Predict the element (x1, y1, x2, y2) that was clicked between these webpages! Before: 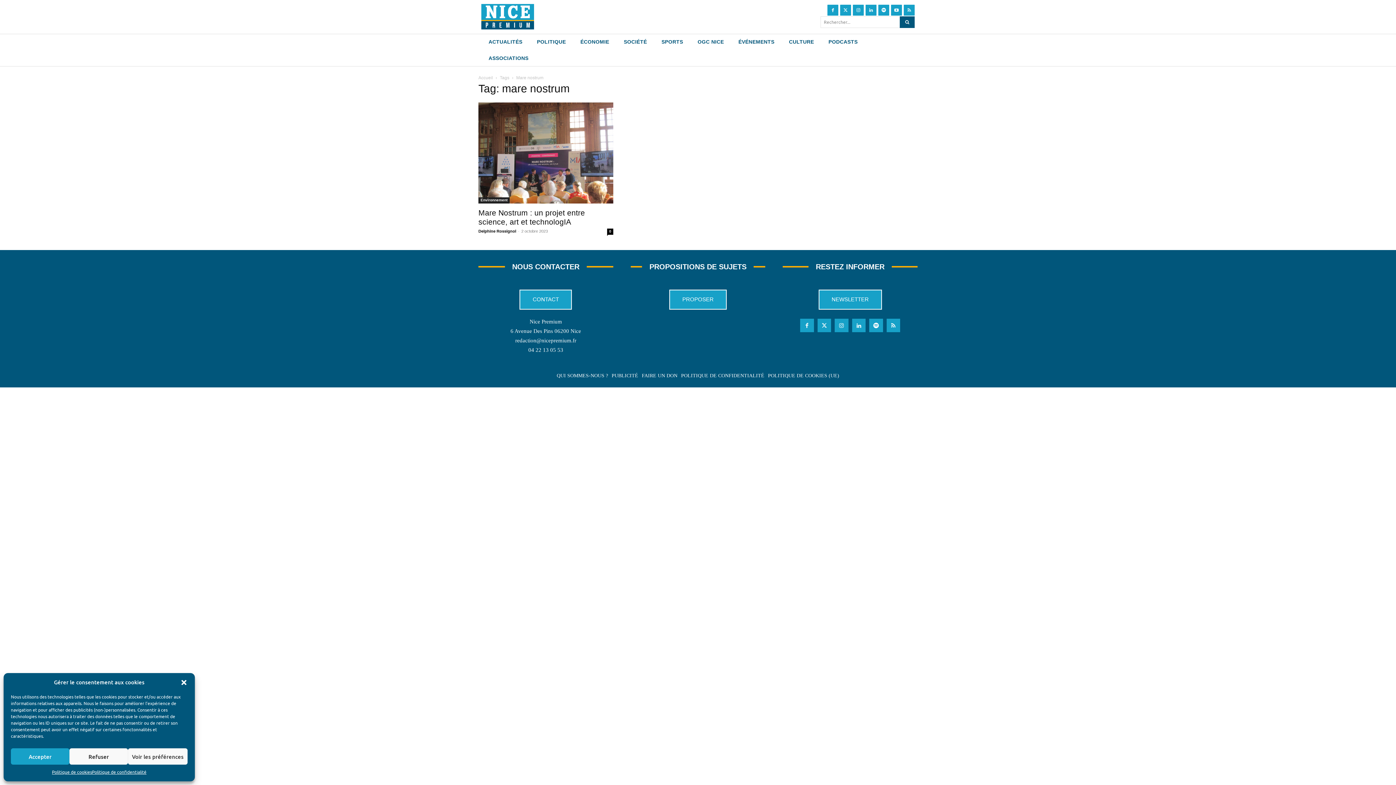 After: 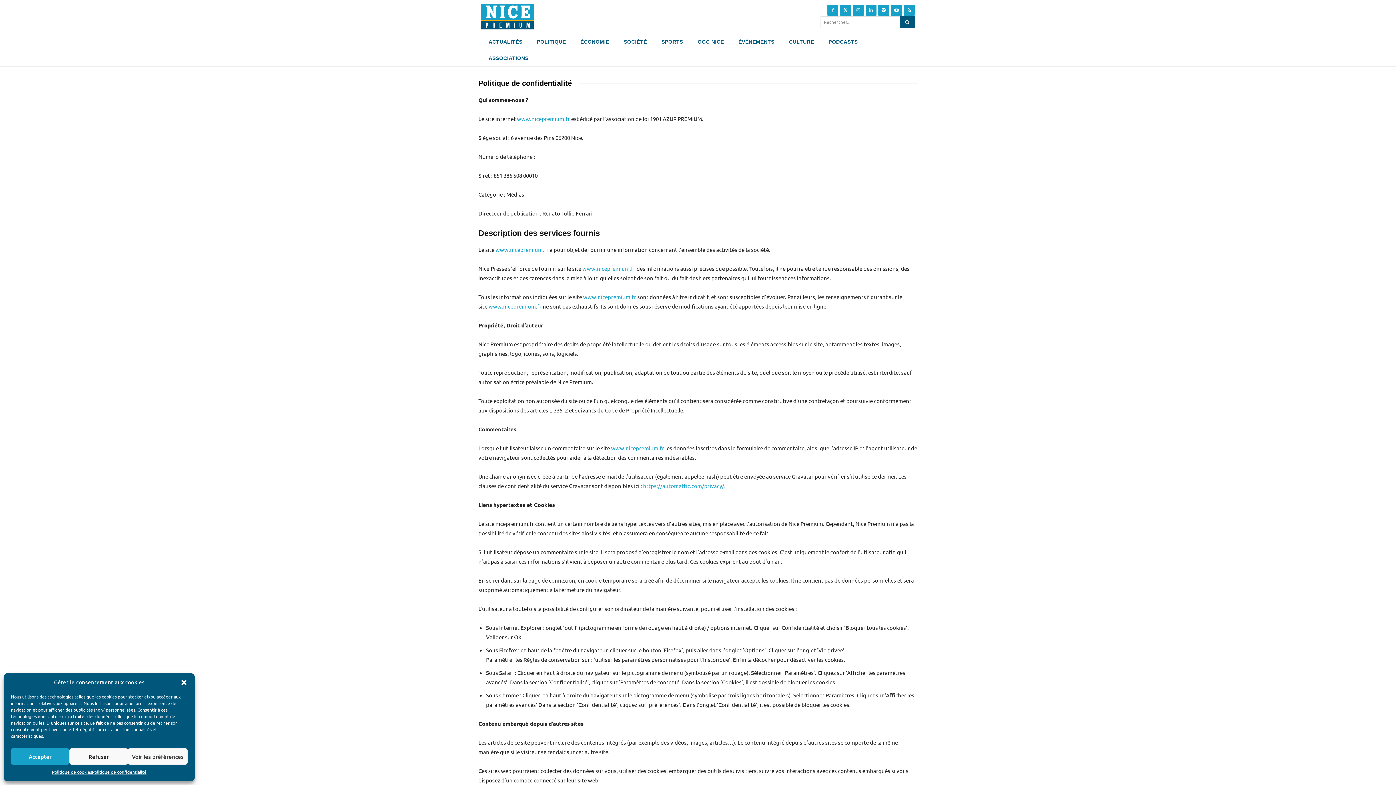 Action: label: Politique de confidentialité bbox: (91, 768, 146, 776)